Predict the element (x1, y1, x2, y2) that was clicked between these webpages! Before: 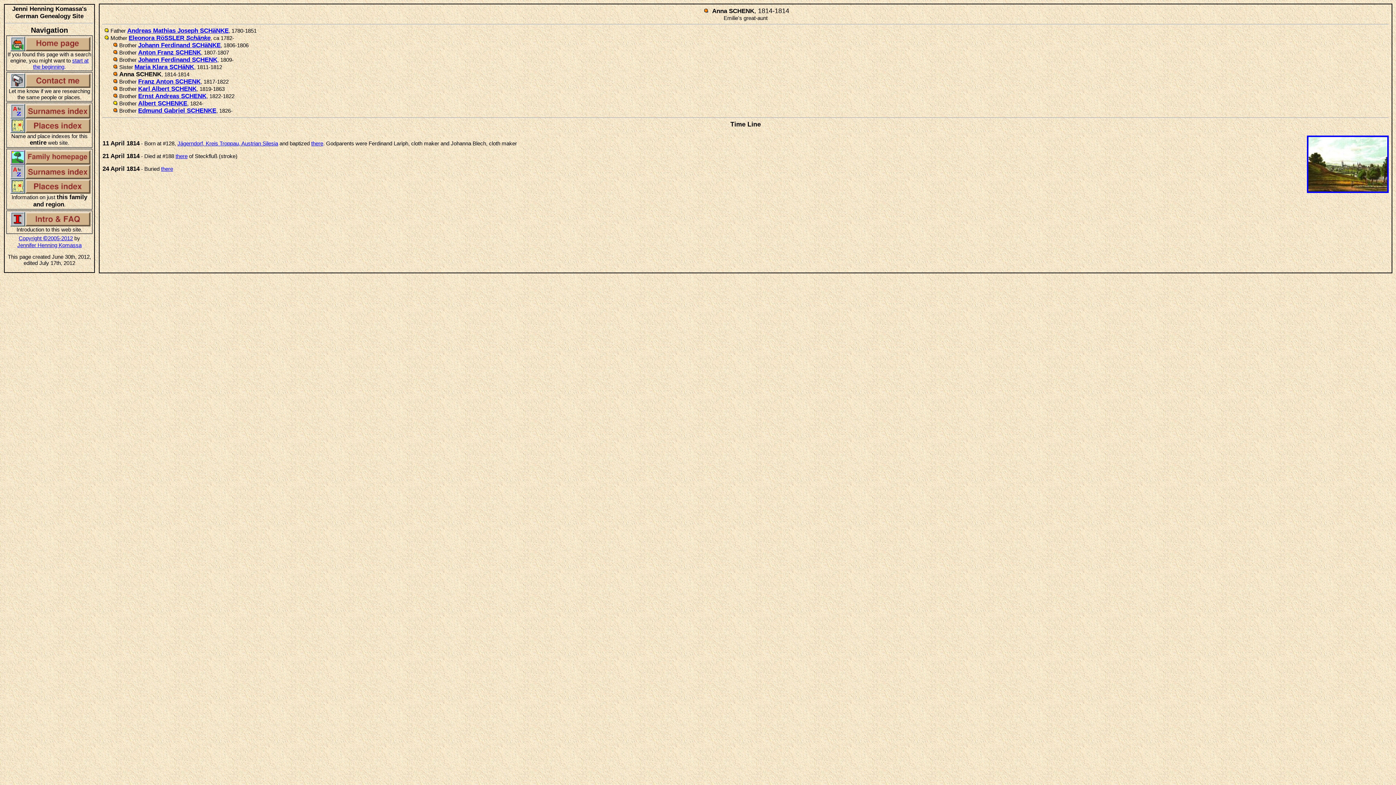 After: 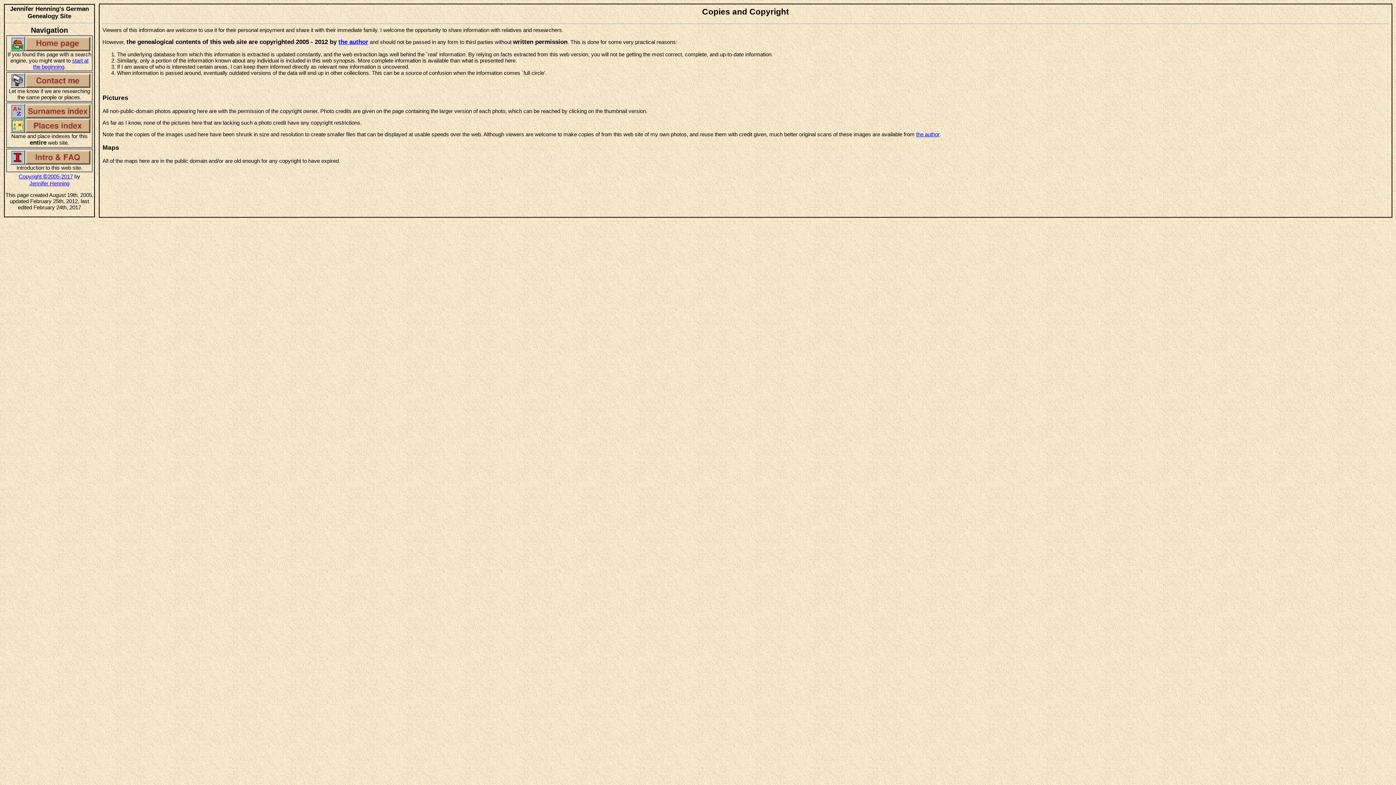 Action: bbox: (18, 235, 72, 241) label: Copyright ©2005-2012